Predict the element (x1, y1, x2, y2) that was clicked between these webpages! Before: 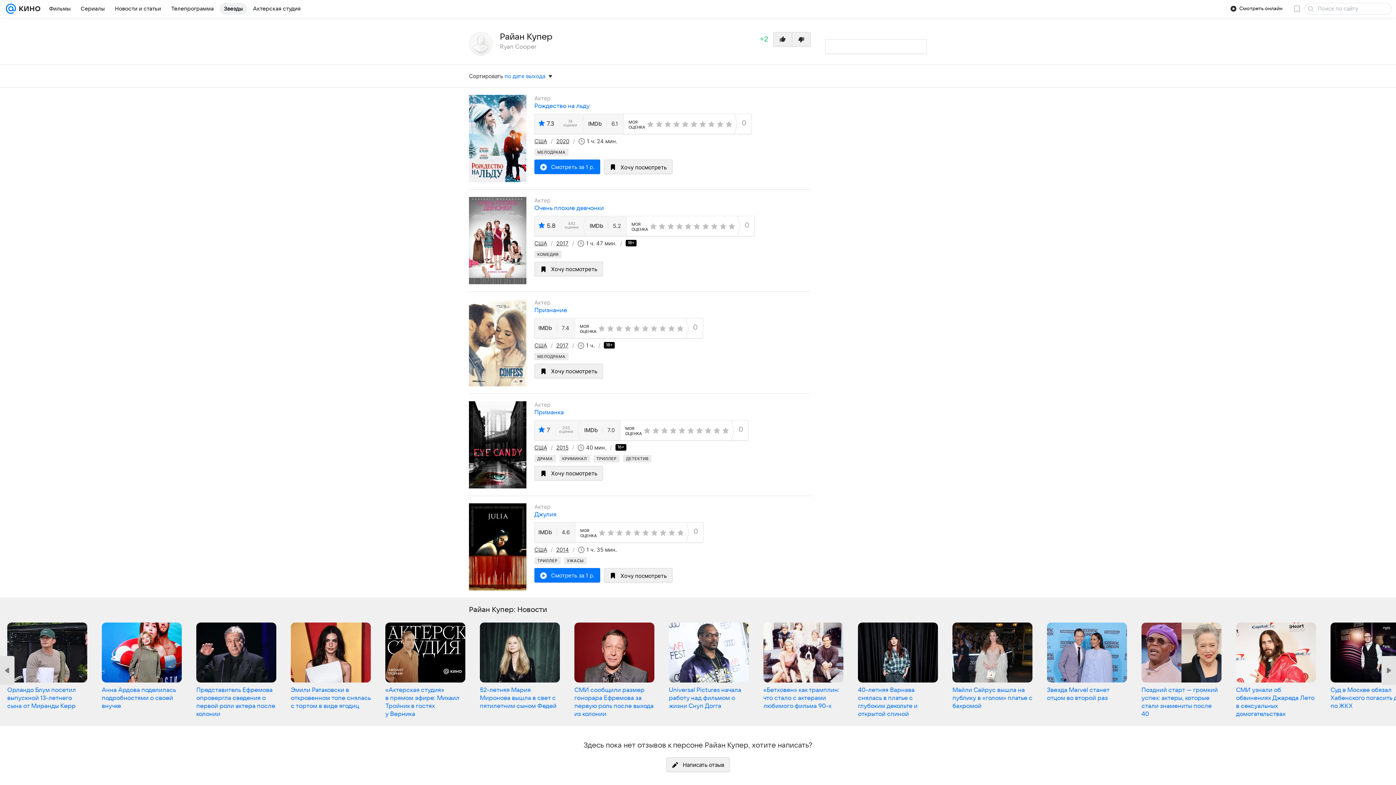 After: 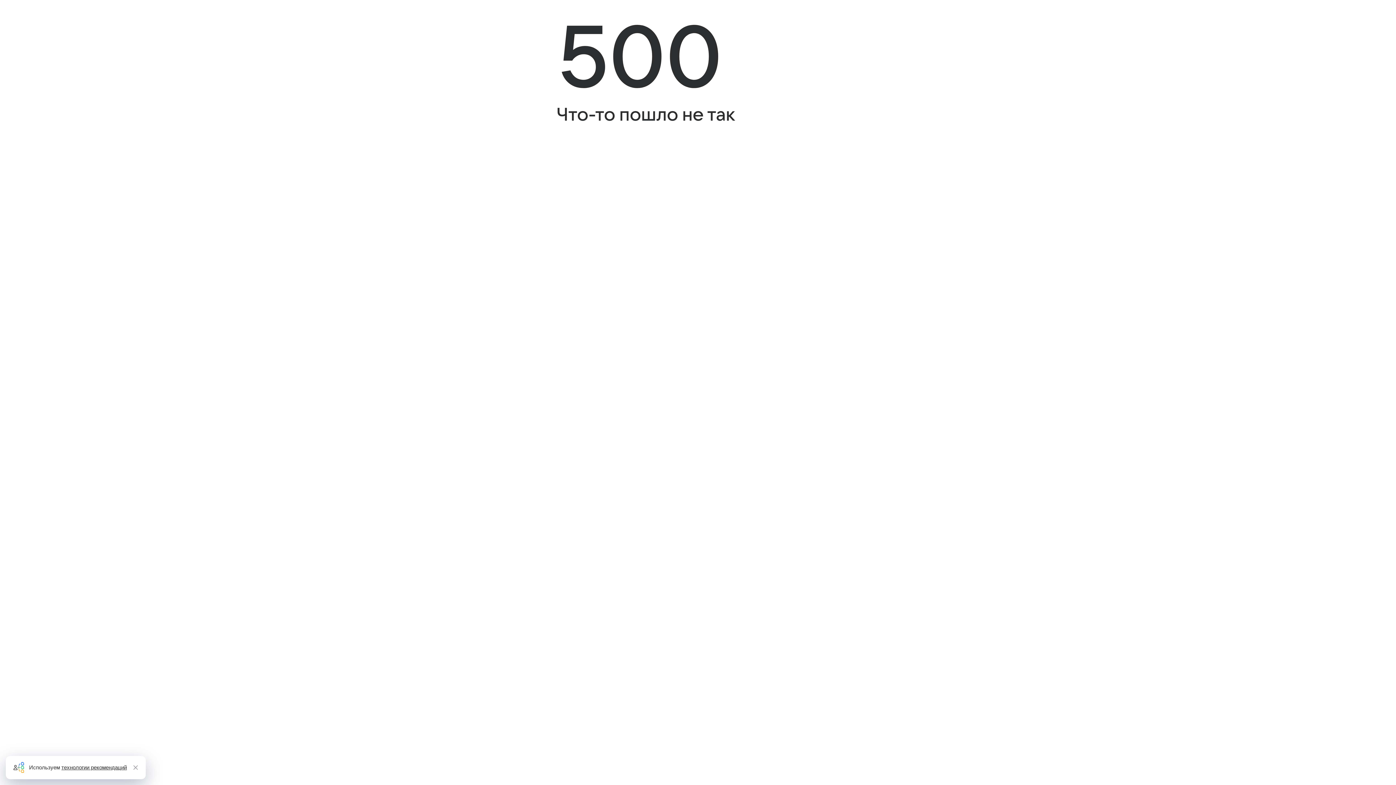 Action: label: Смотреть за 1 р. bbox: (534, 159, 600, 174)